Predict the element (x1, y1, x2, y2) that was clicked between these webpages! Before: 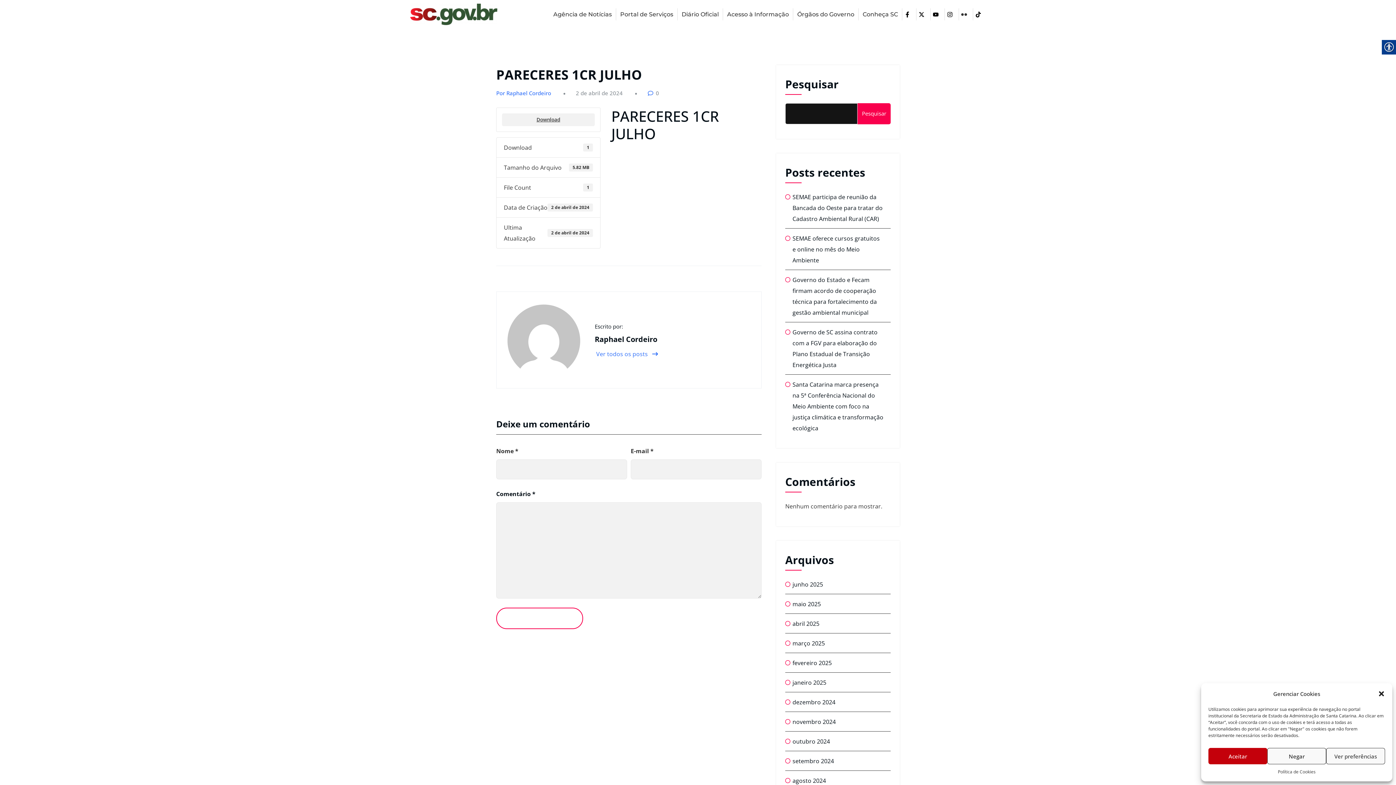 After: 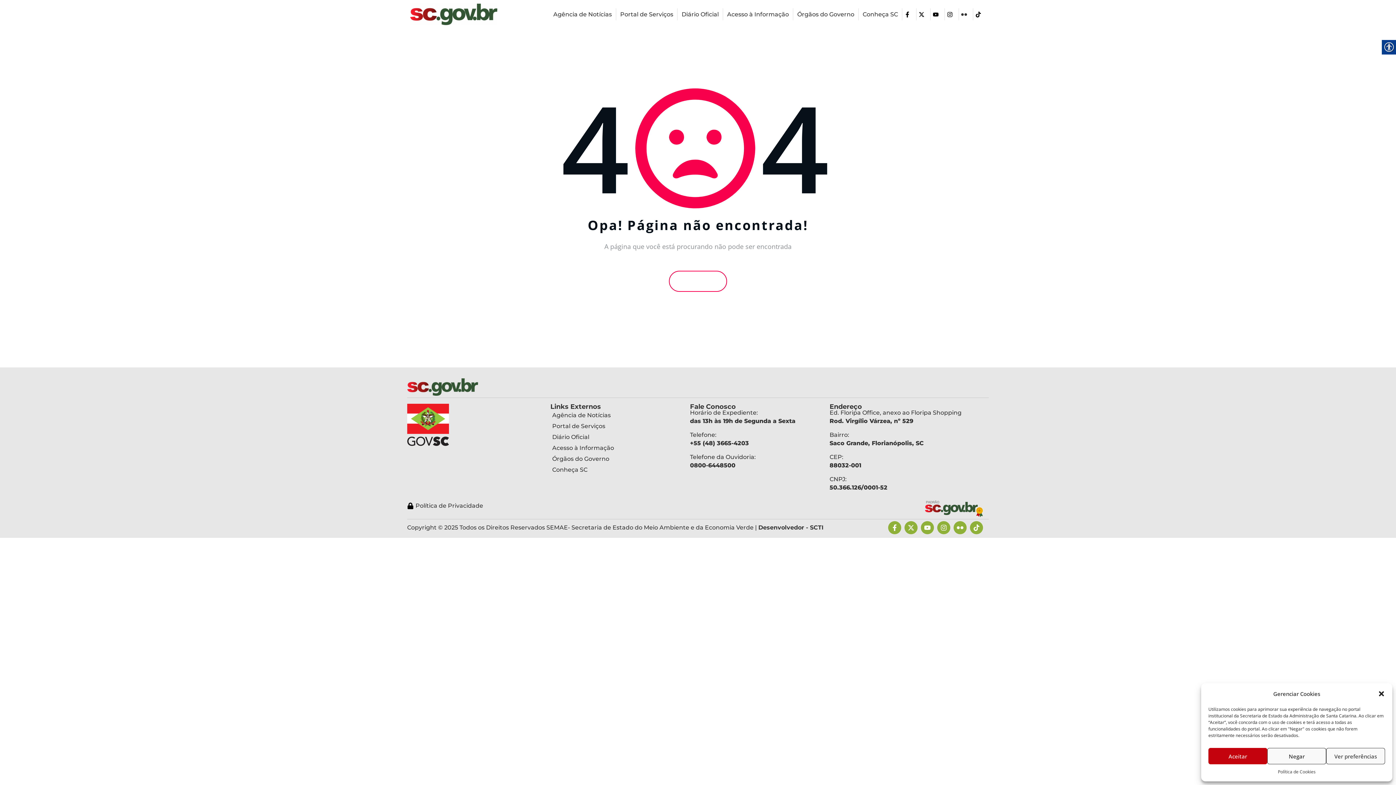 Action: bbox: (576, 89, 622, 96) label: 2 de abril de 2024